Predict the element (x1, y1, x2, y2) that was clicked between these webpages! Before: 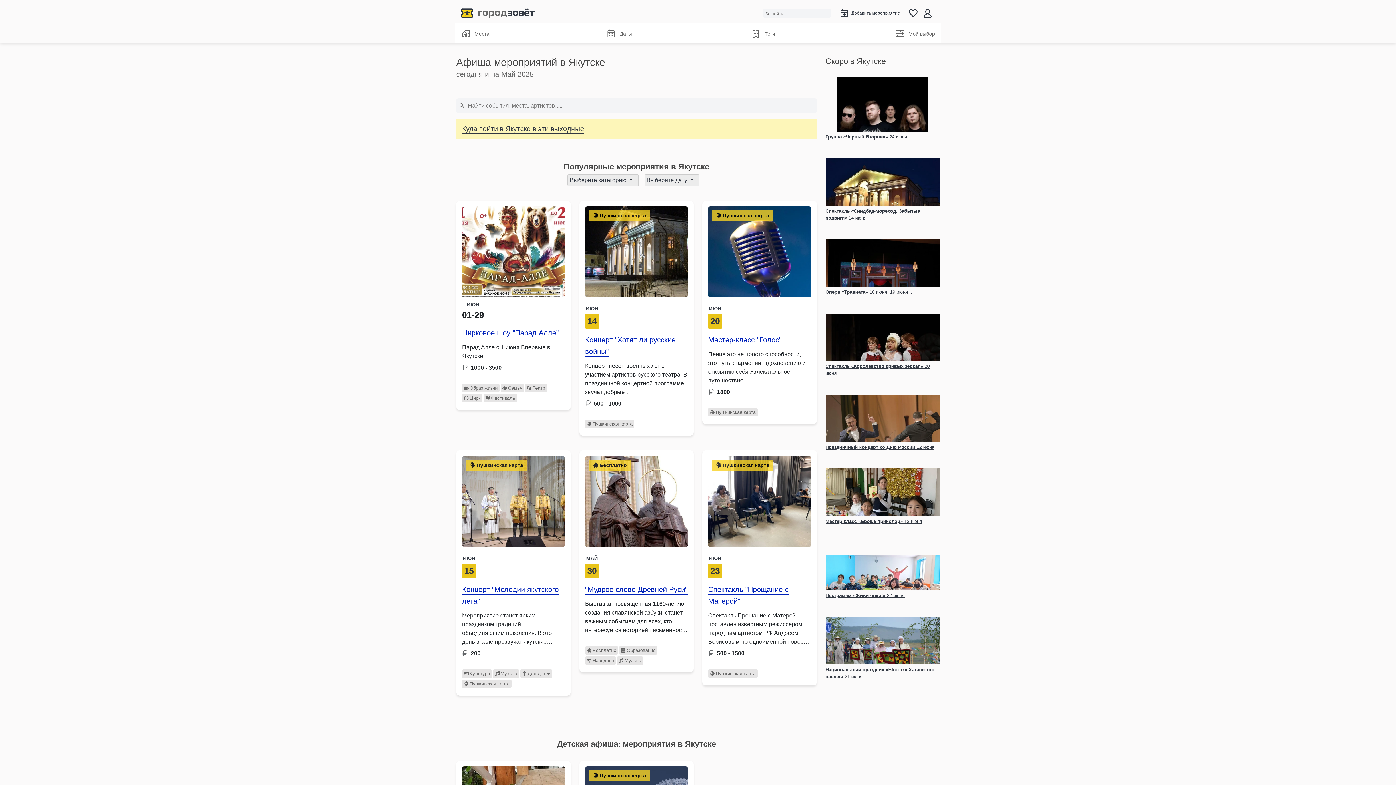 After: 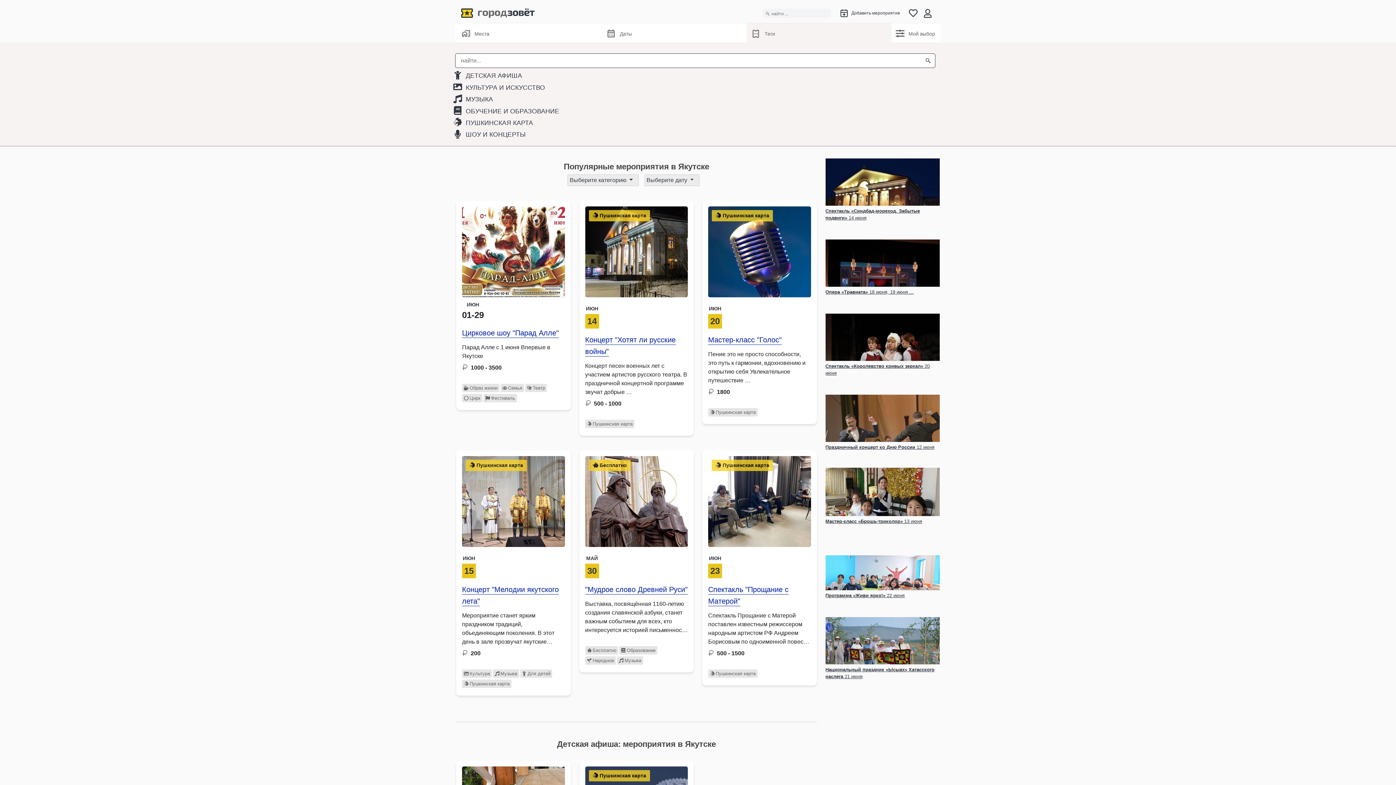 Action: bbox: (746, 23, 891, 42) label: Теги